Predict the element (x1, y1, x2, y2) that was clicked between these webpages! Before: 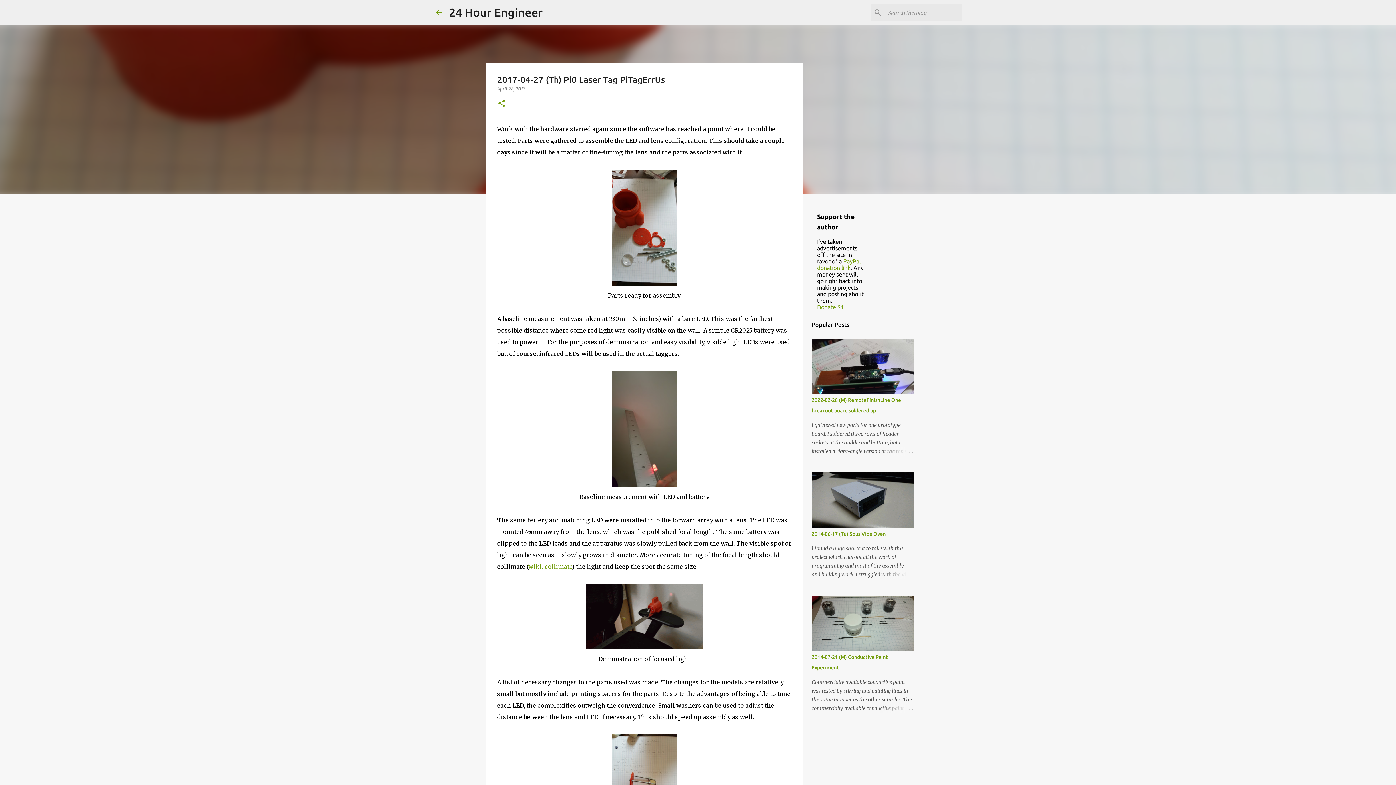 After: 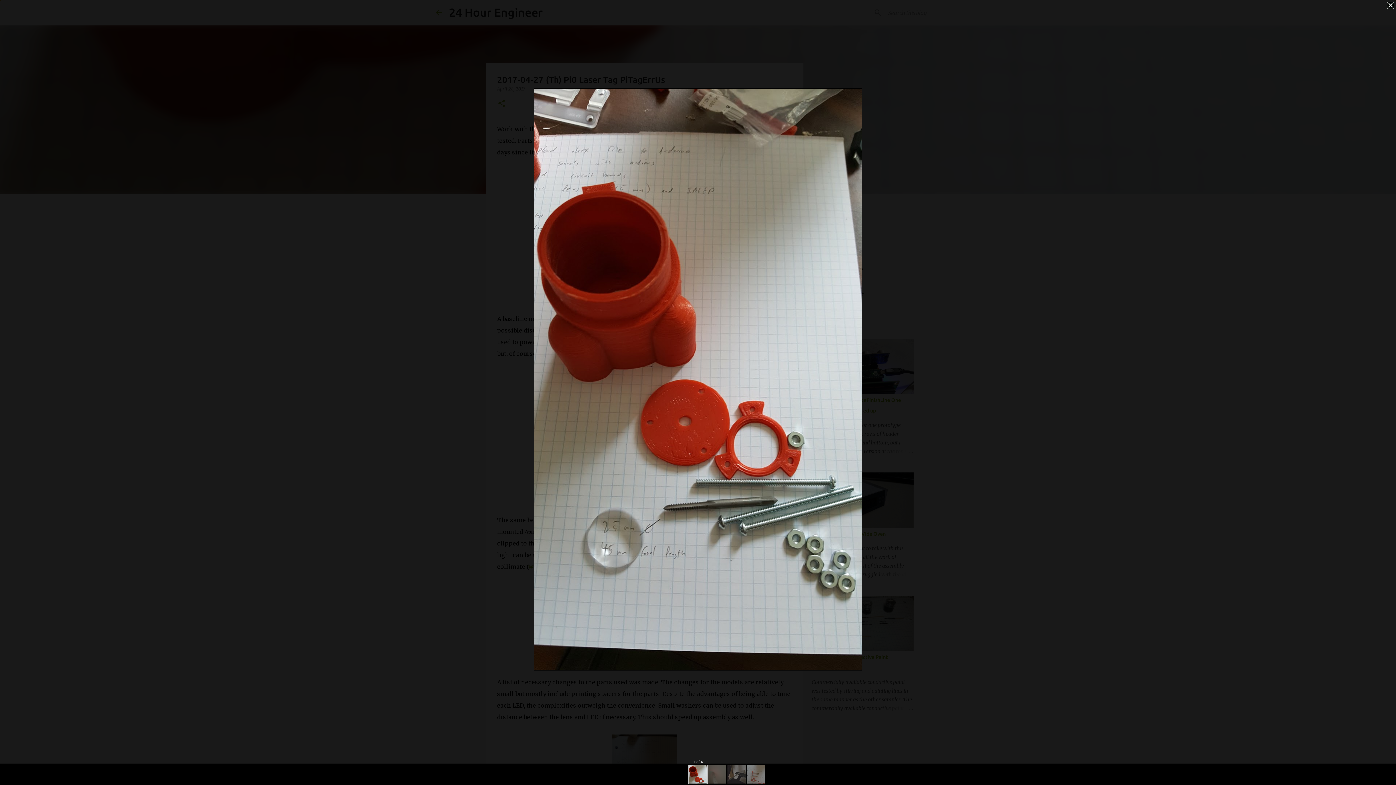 Action: bbox: (611, 280, 677, 287)